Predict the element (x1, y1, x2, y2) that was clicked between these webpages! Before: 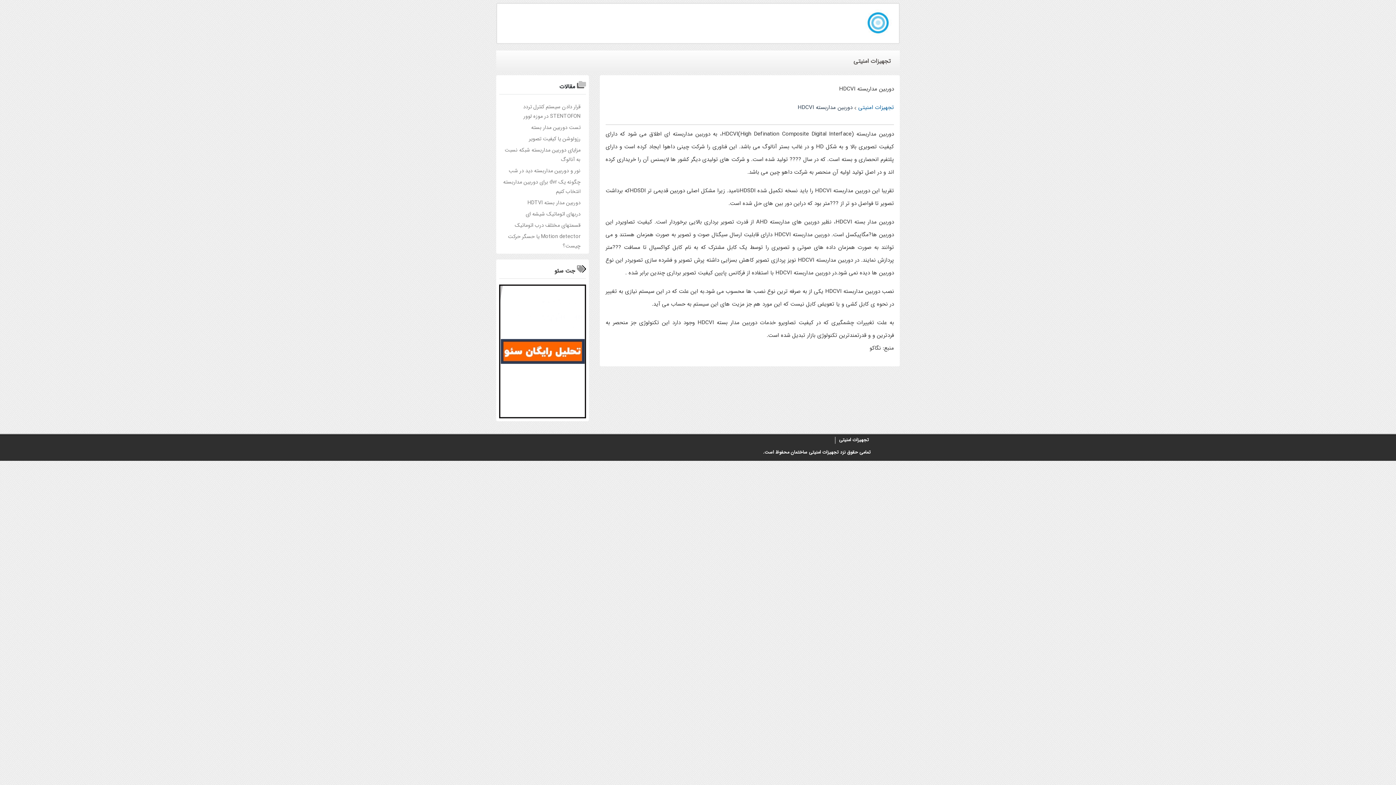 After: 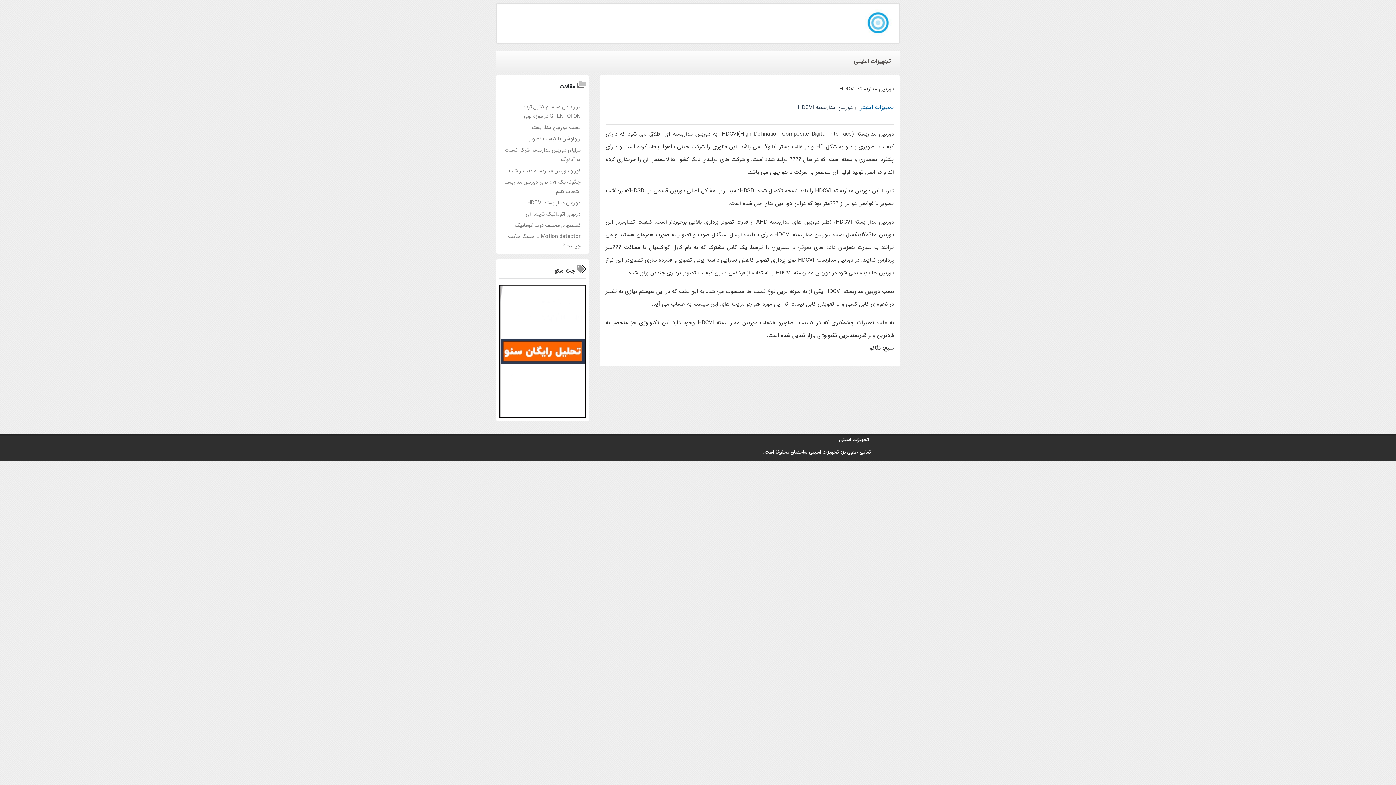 Action: bbox: (499, 346, 586, 355)